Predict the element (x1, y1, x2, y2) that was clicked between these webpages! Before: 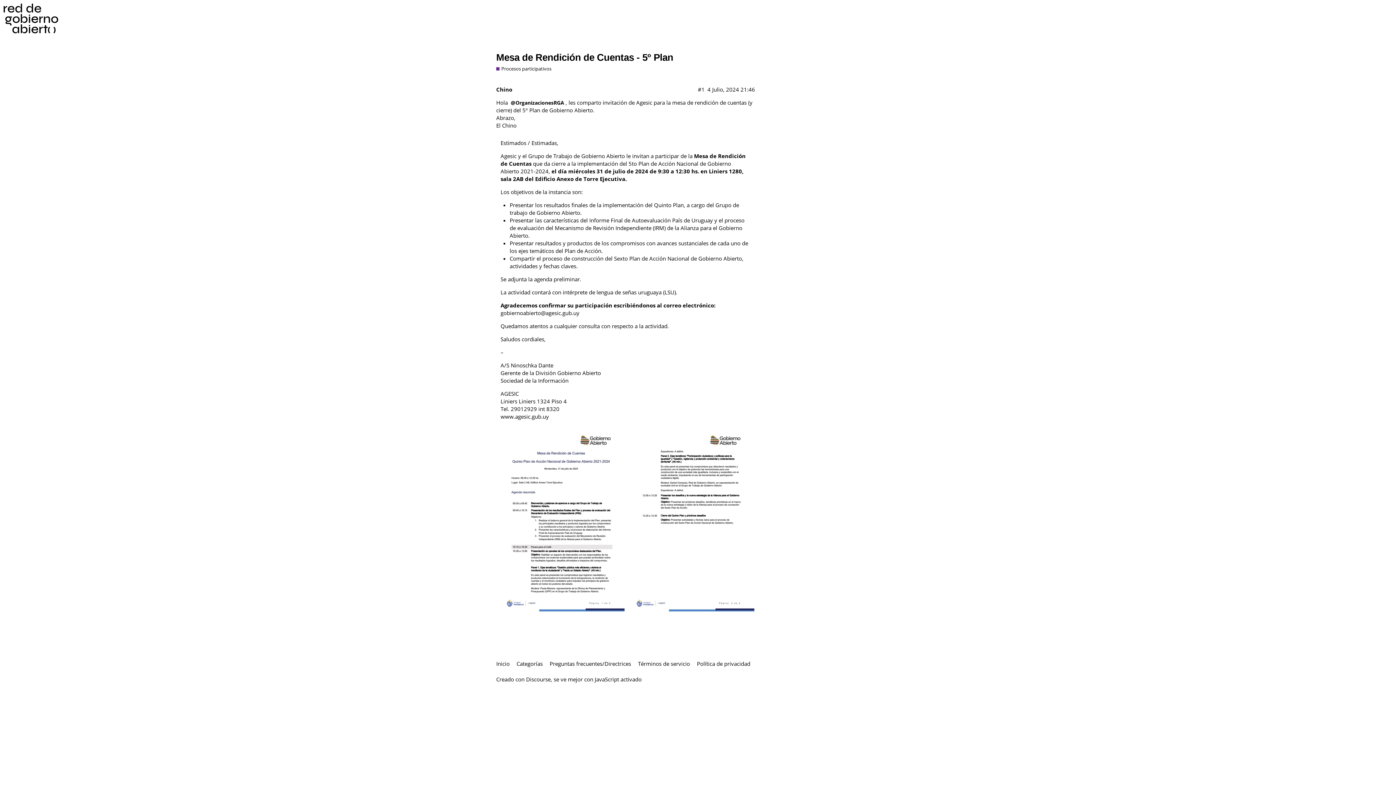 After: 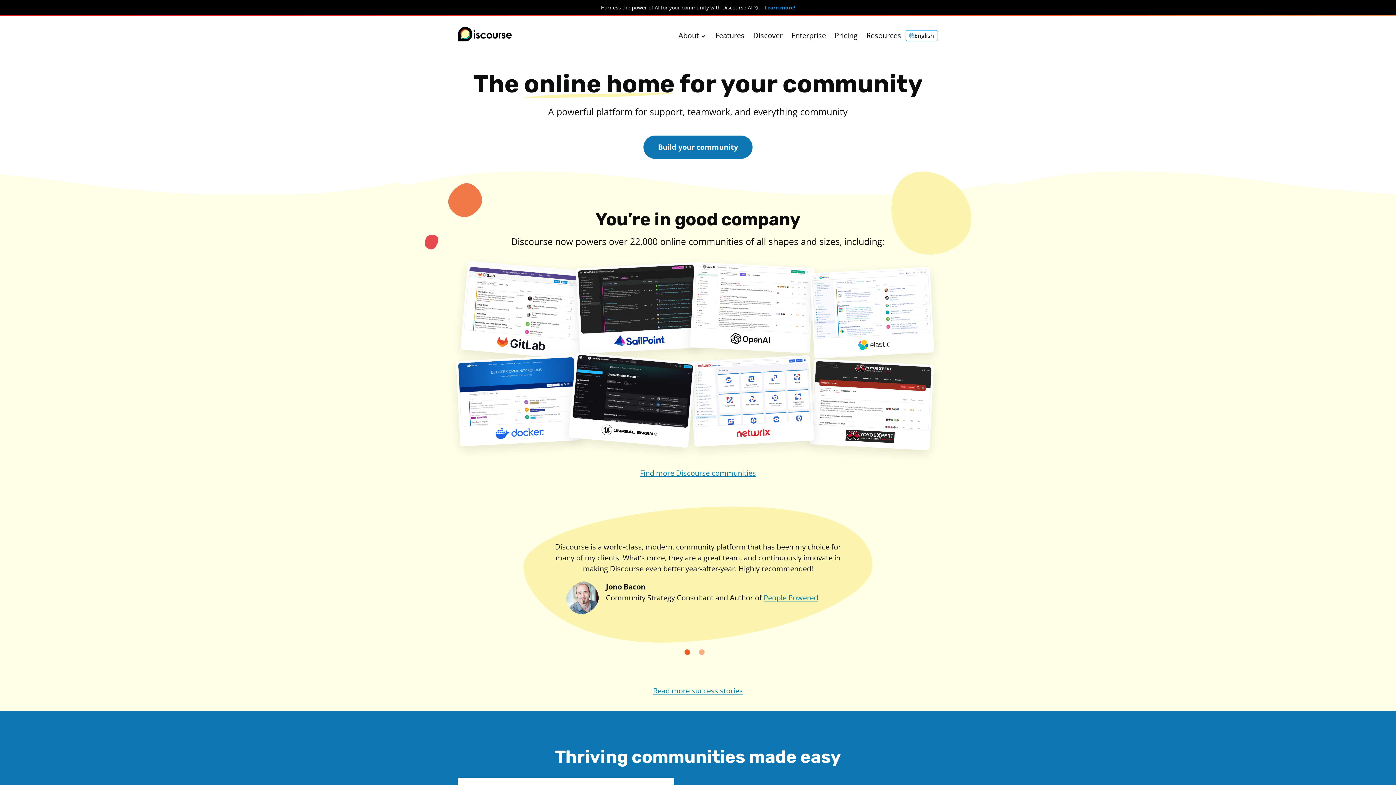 Action: bbox: (526, 676, 550, 683) label: Discourse